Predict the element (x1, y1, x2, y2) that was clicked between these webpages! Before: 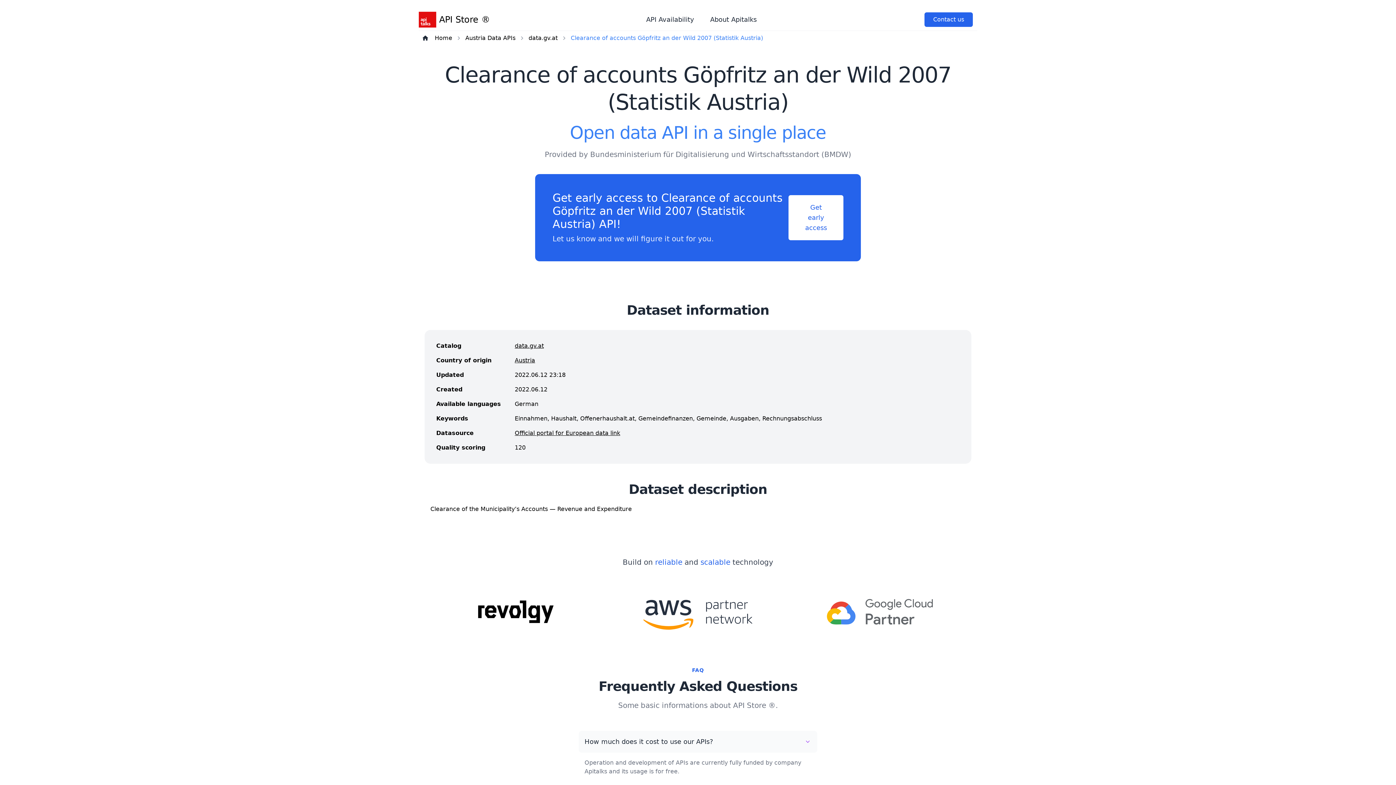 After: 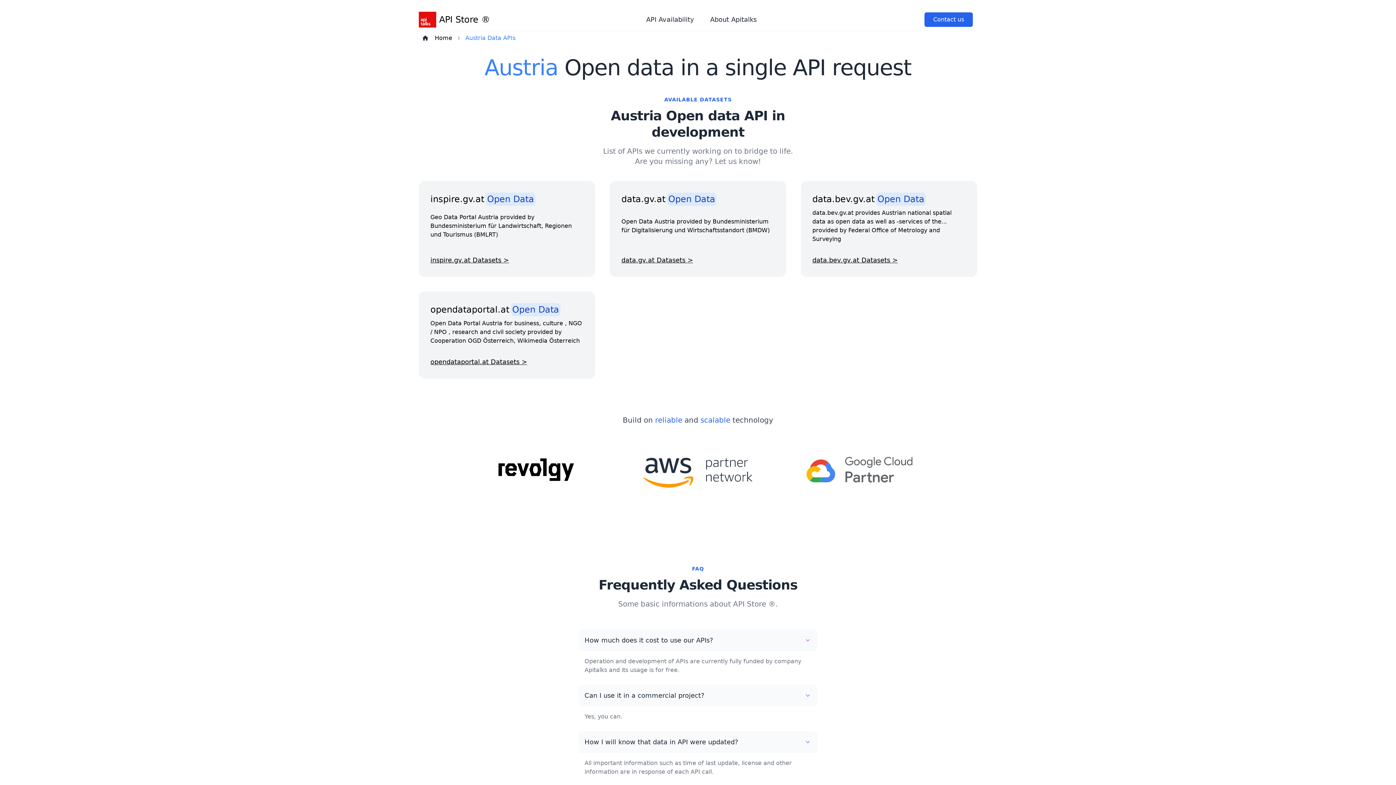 Action: bbox: (465, 33, 515, 42) label: Austria Data APIs